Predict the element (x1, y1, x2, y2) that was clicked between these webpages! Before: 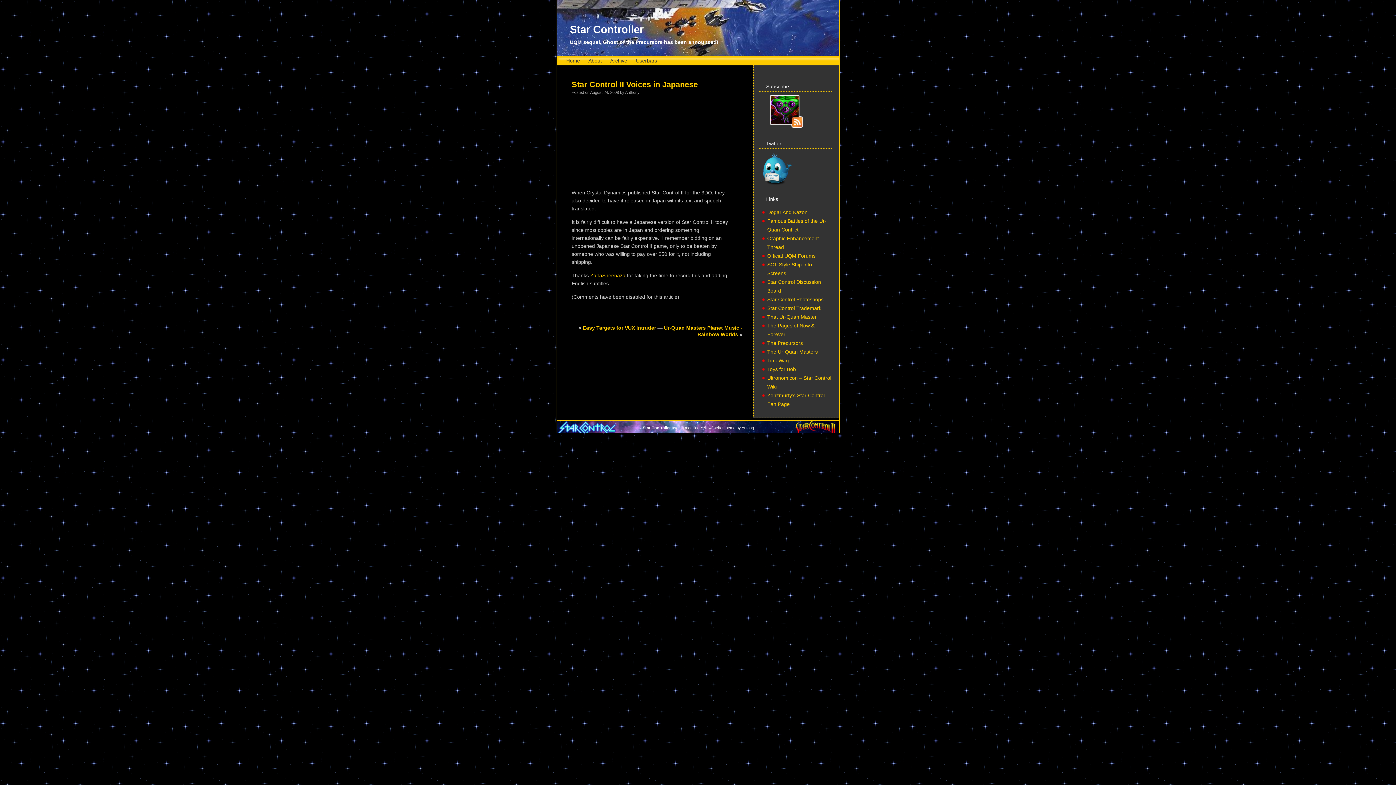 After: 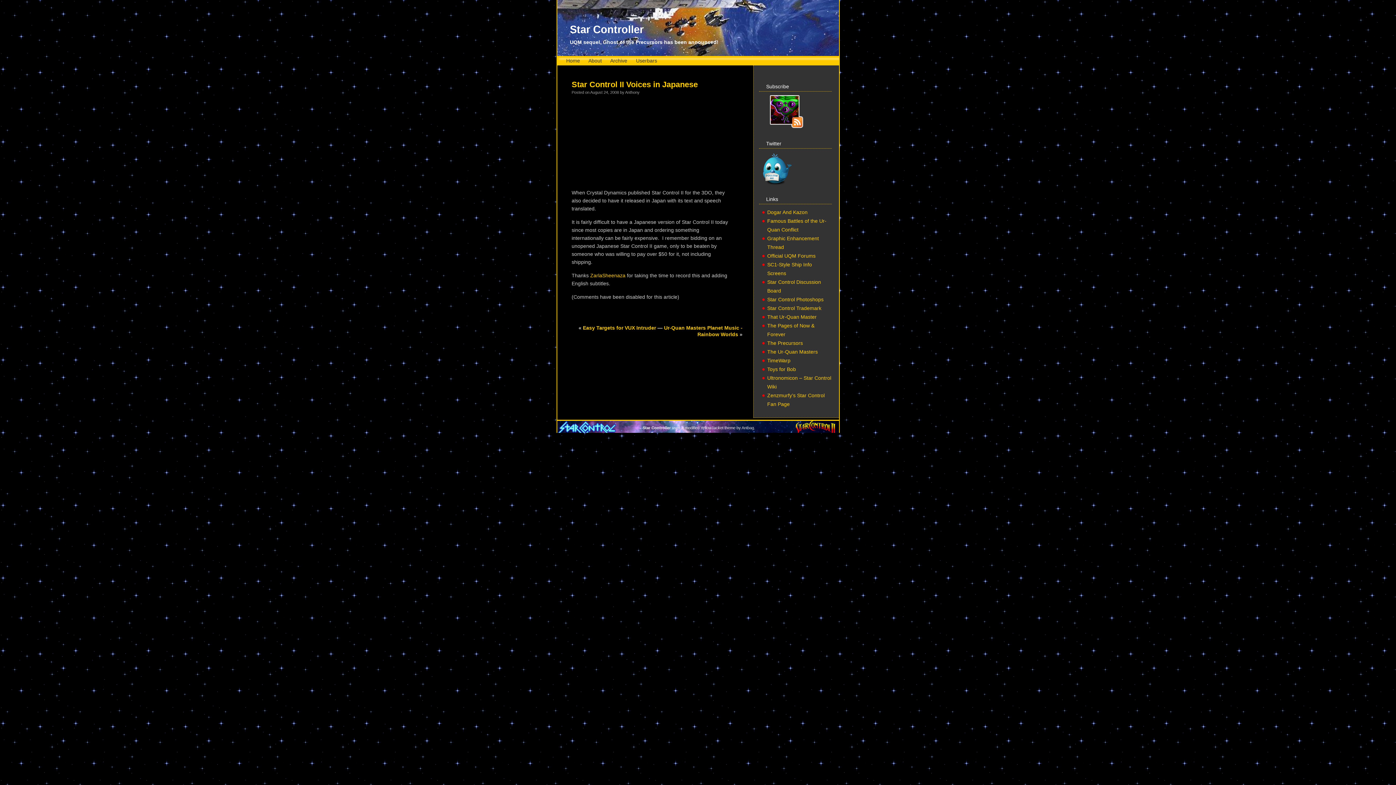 Action: bbox: (571, 80, 698, 89) label: Star Control II Voices in Japanese